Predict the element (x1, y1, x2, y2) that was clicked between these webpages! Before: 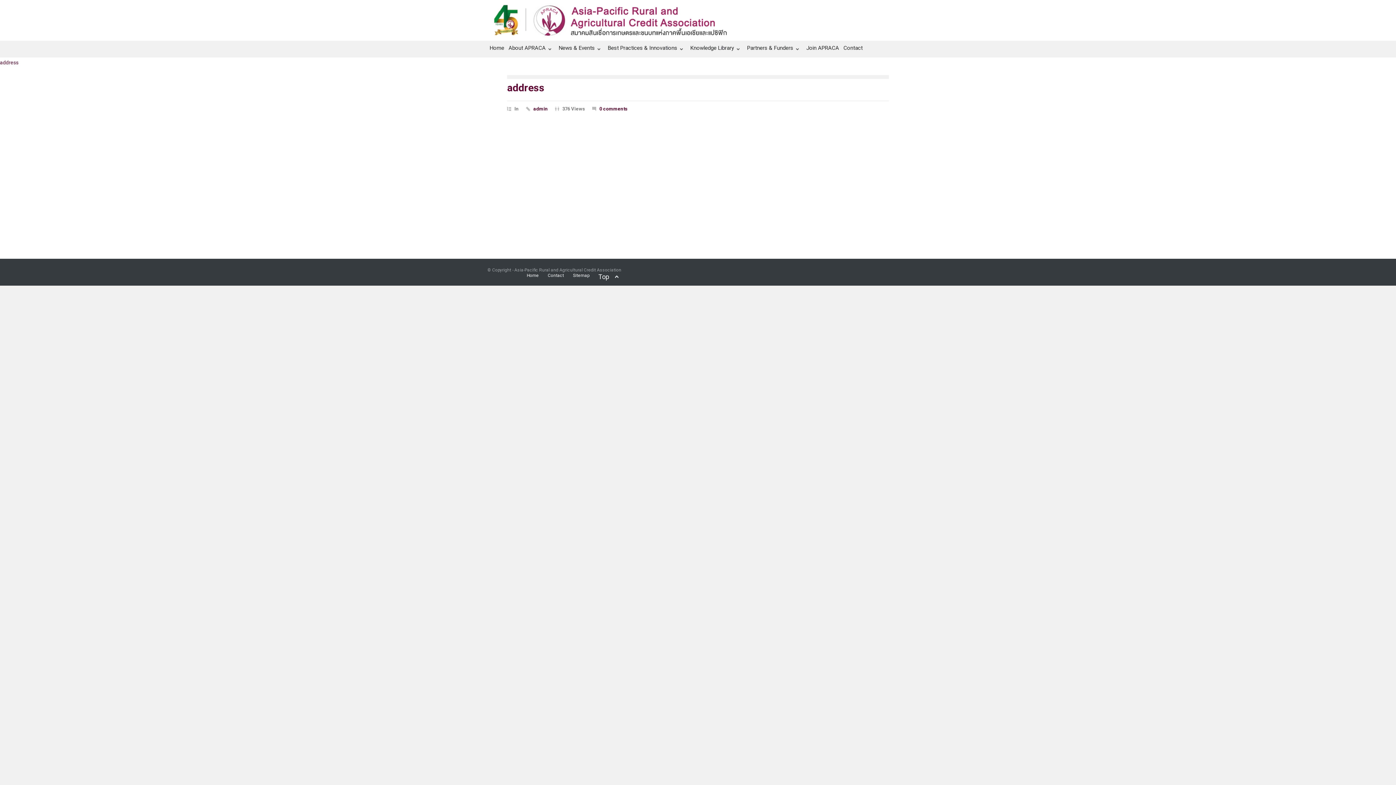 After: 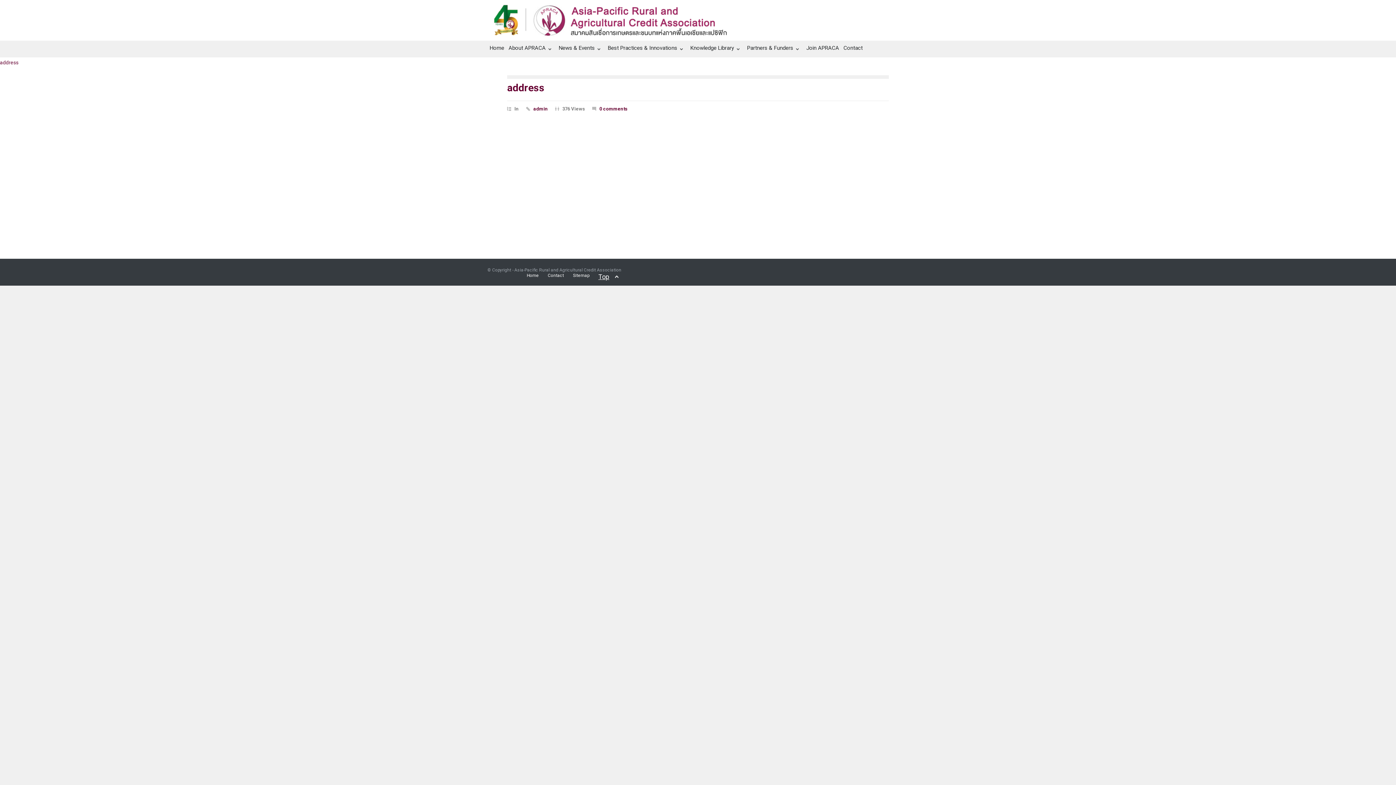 Action: label: Top bbox: (598, 272, 618, 281)